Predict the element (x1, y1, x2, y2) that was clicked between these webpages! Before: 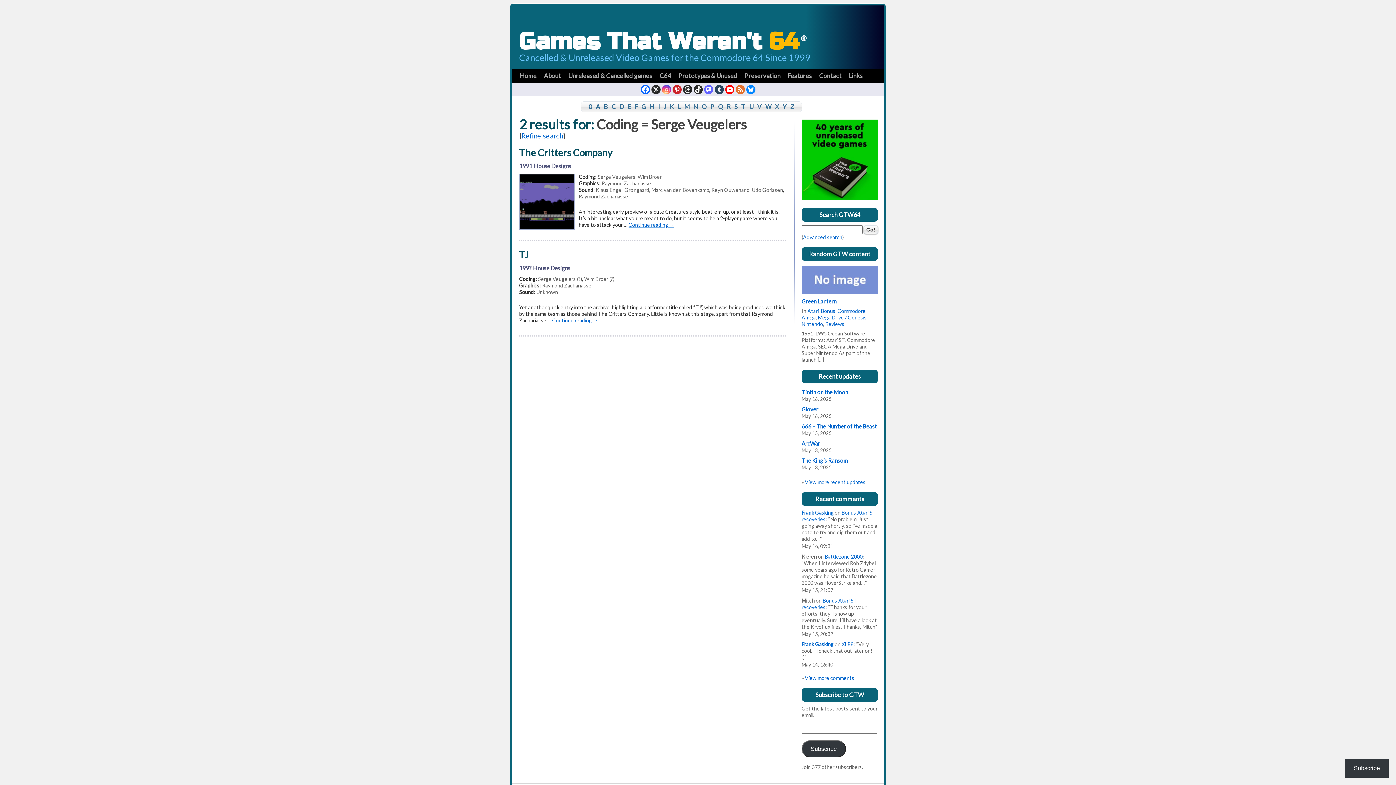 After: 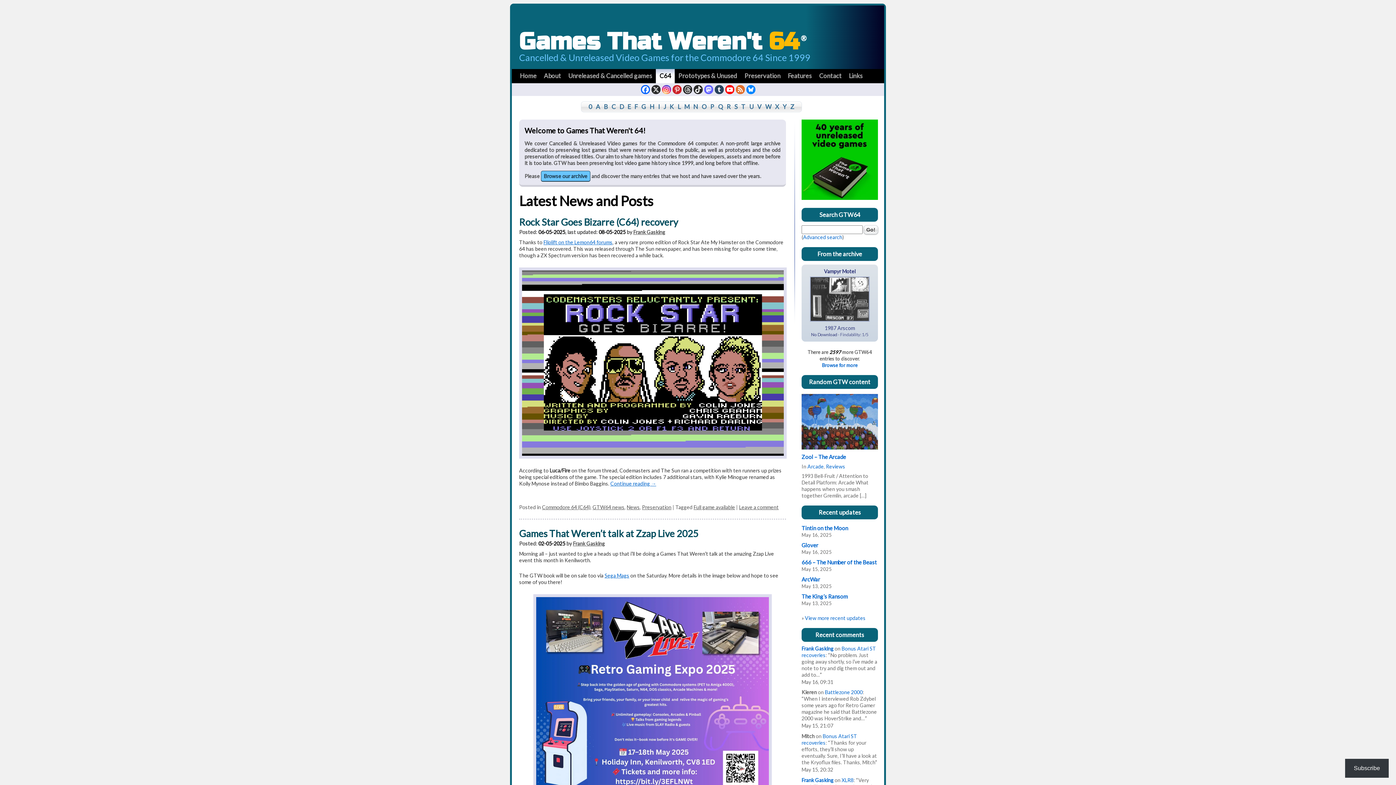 Action: bbox: (656, 69, 674, 82) label: C64